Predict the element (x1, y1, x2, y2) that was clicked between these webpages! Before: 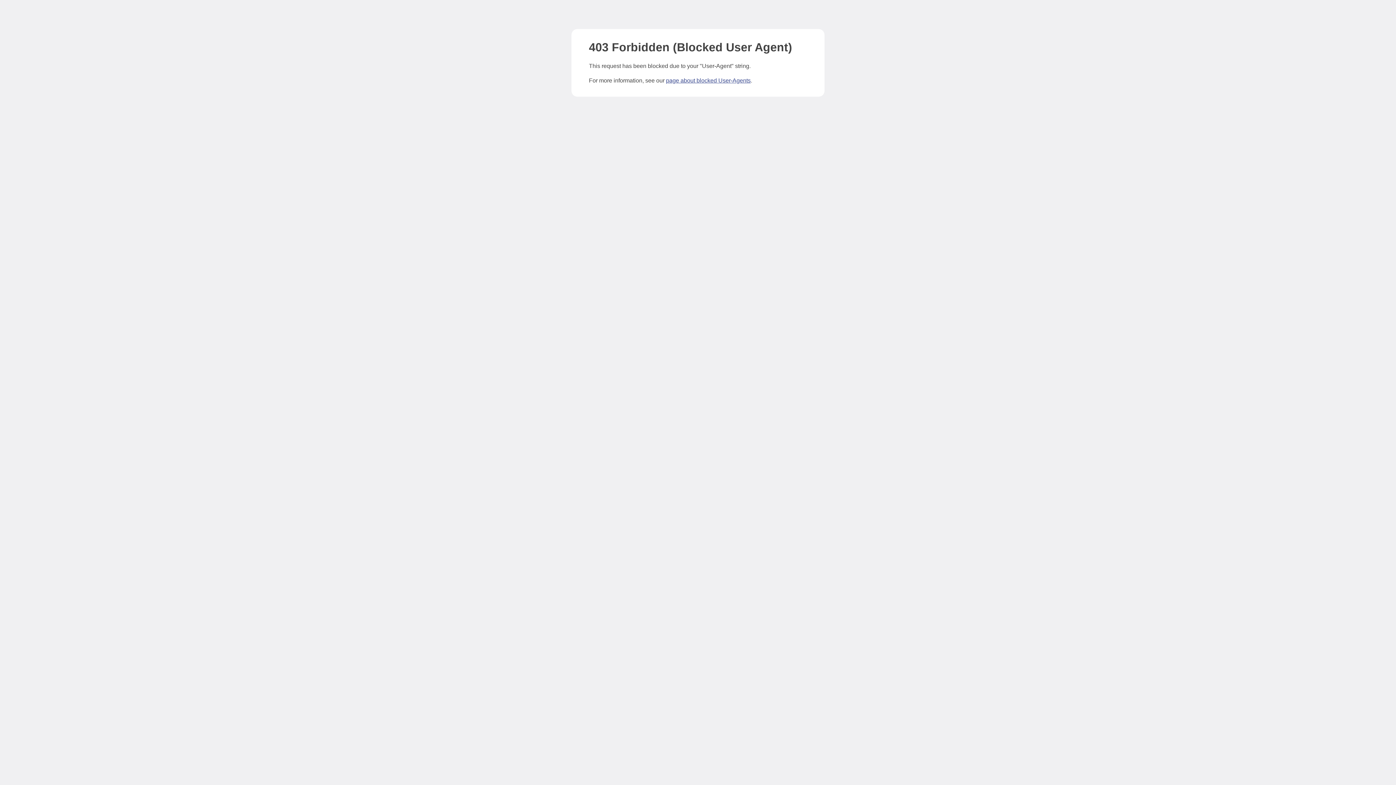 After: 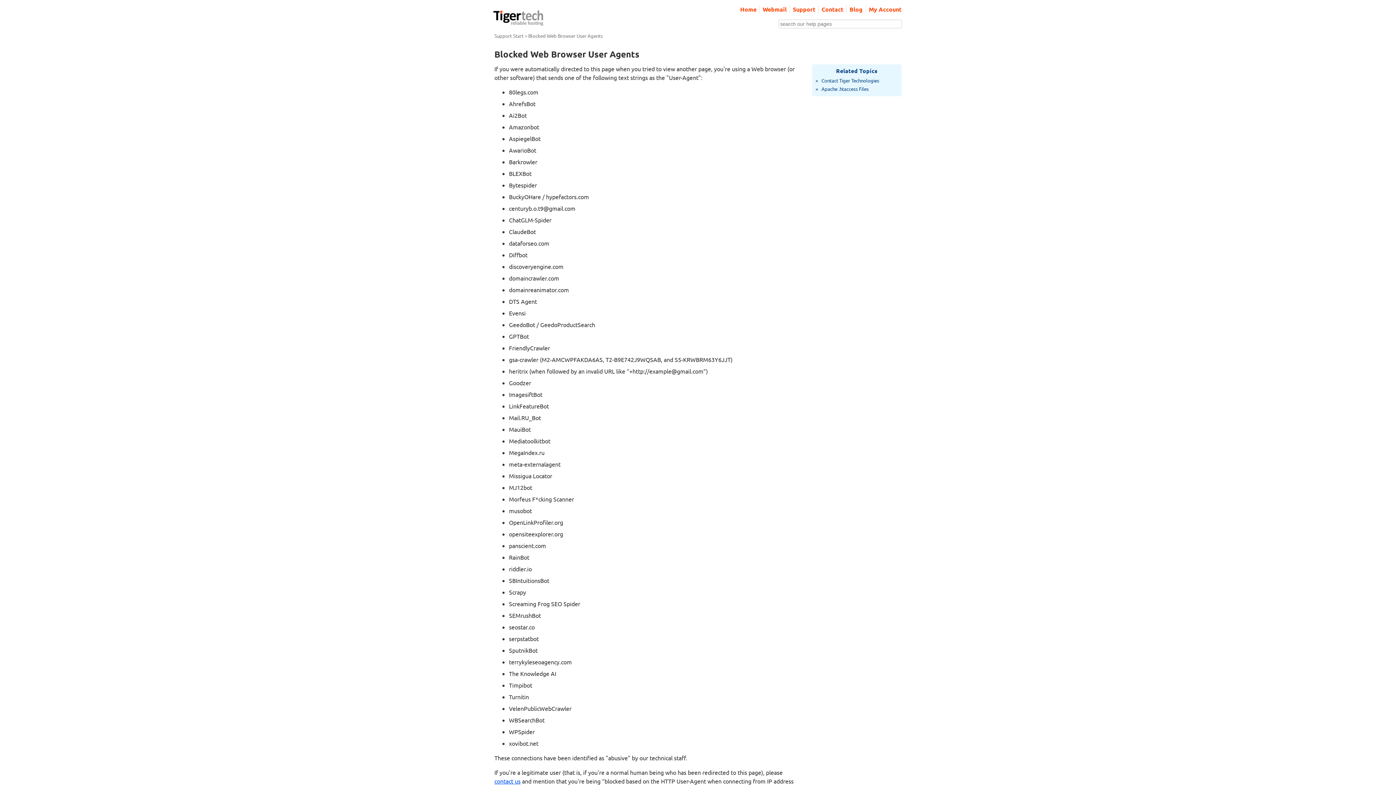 Action: label: page about blocked User-Agents bbox: (666, 77, 750, 83)